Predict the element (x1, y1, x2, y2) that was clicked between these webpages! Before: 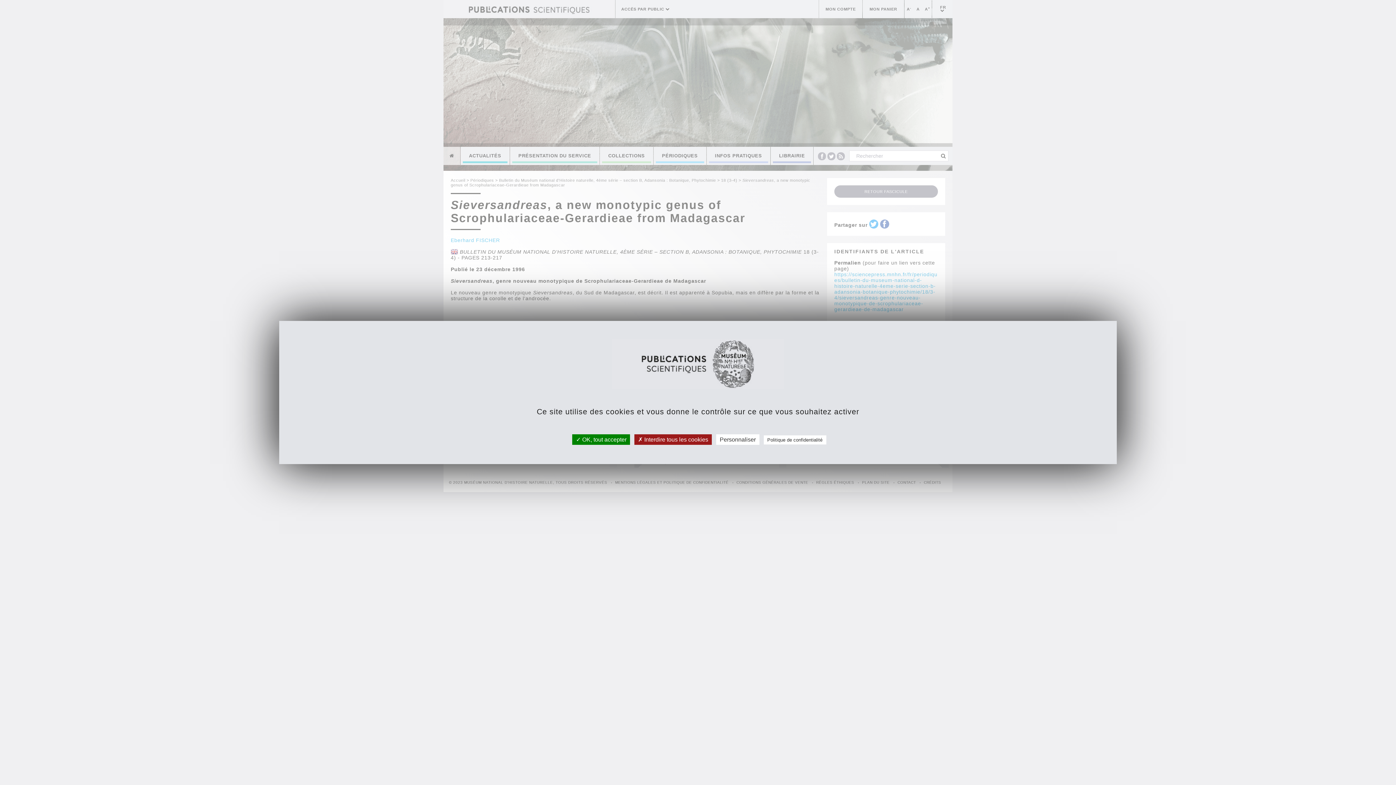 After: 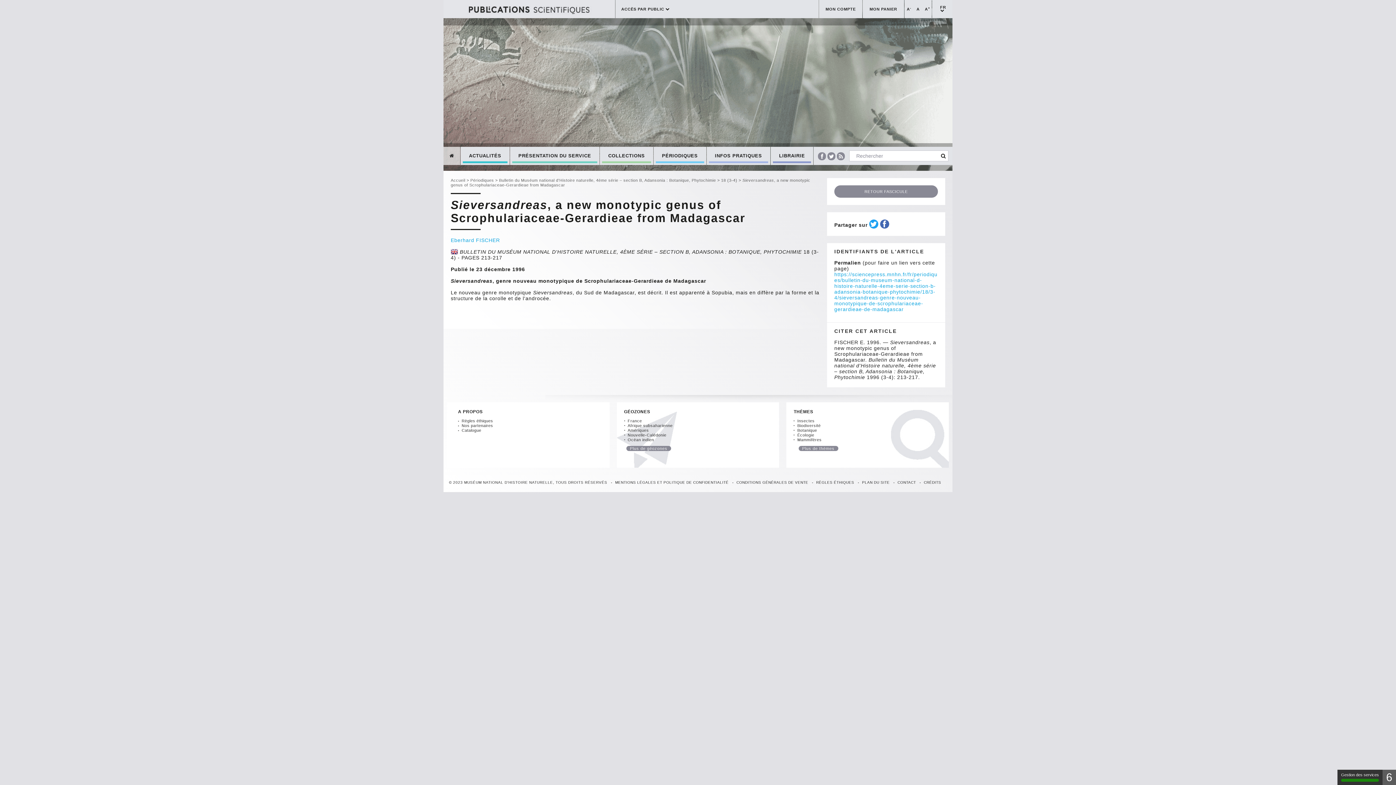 Action: bbox: (572, 434, 630, 445) label:  OK, tout accepter